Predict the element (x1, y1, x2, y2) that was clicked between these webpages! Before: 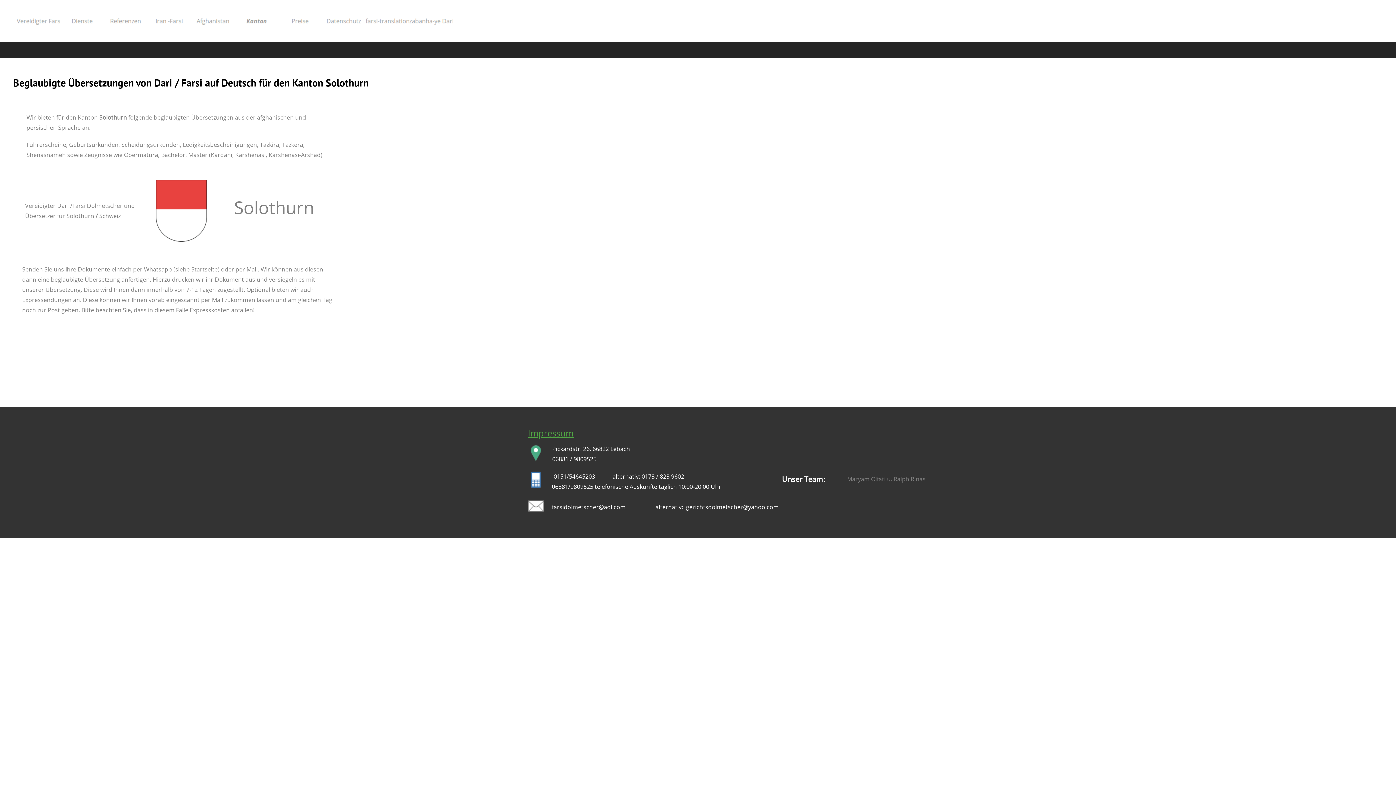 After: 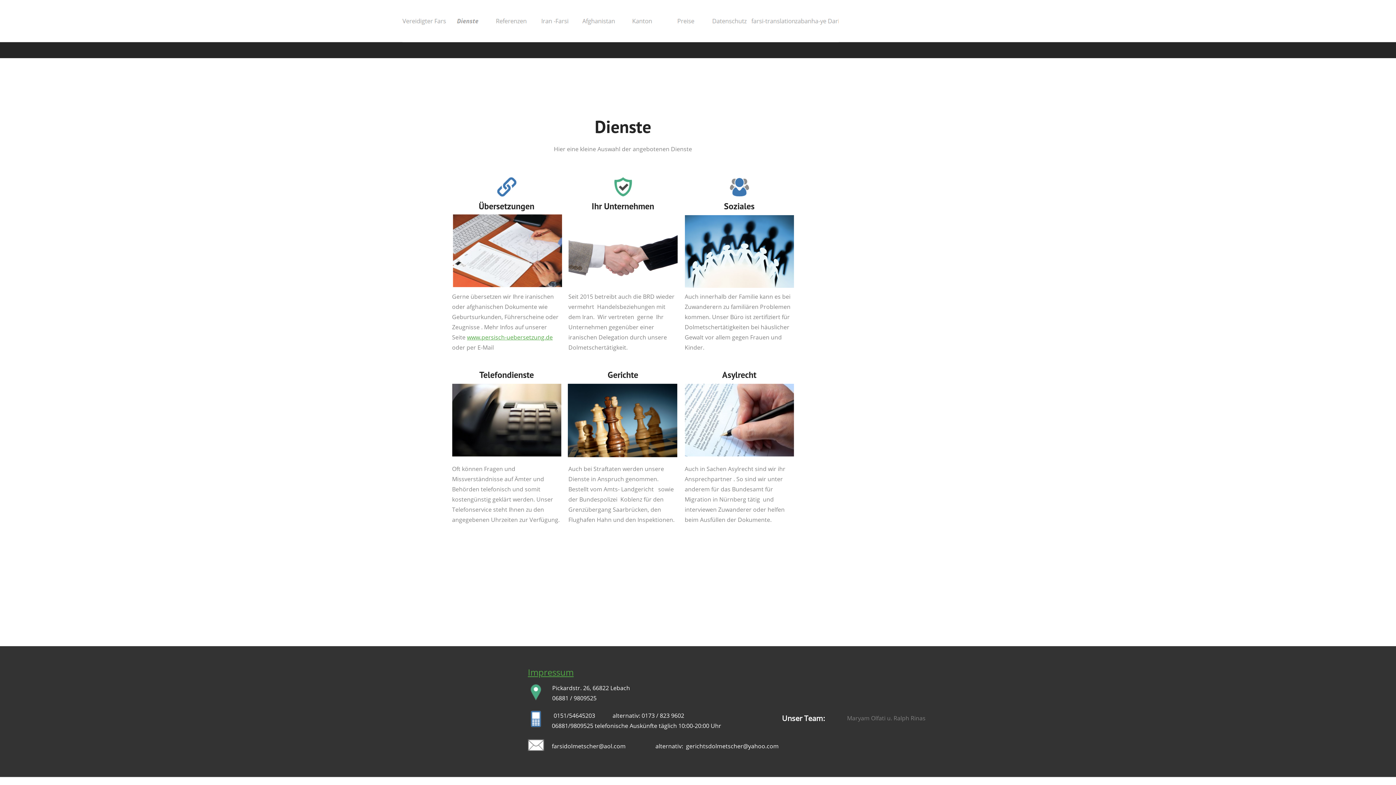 Action: bbox: (60, 0, 104, 42)